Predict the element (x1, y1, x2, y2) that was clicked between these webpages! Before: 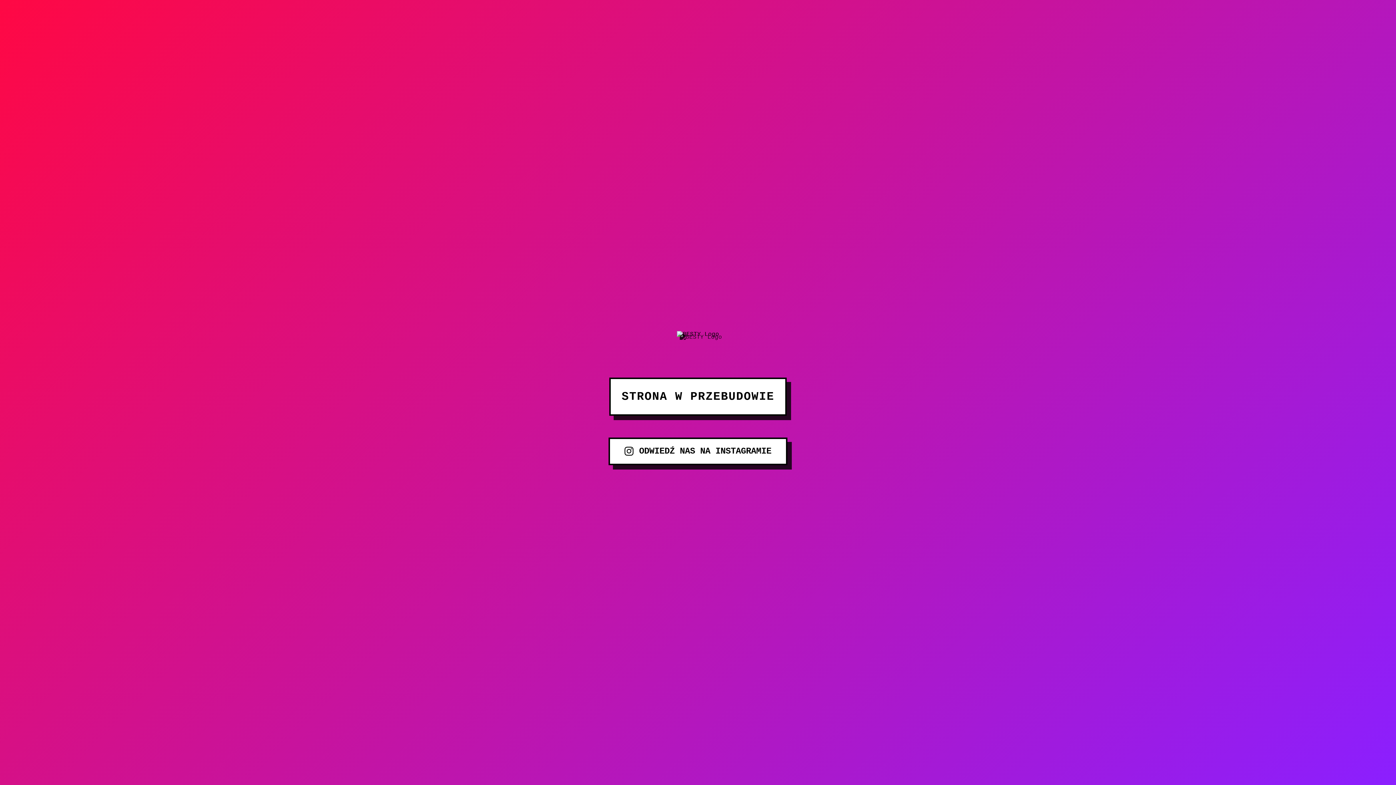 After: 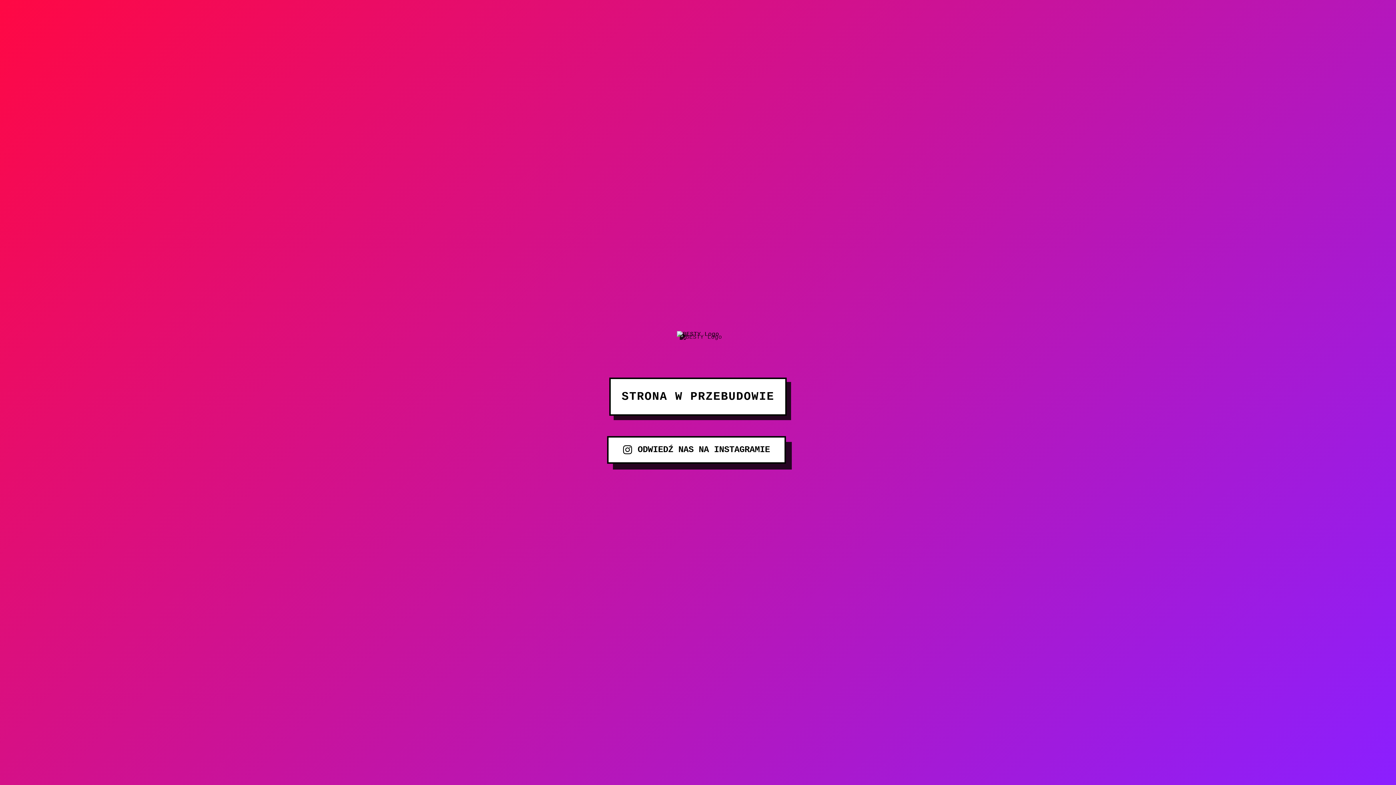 Action: bbox: (608, 437, 787, 465) label: ODWIEDŹ NAS NA INSTAGRAMIE